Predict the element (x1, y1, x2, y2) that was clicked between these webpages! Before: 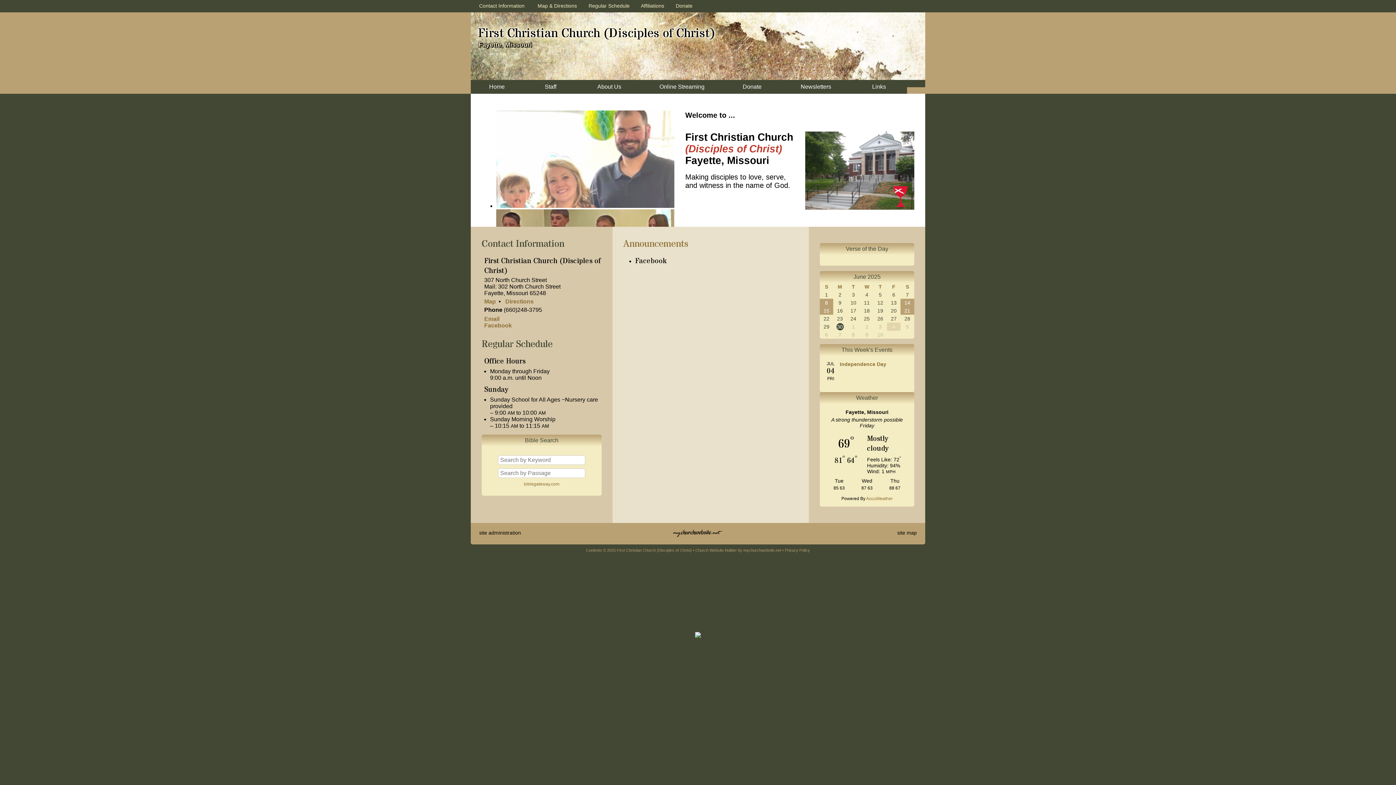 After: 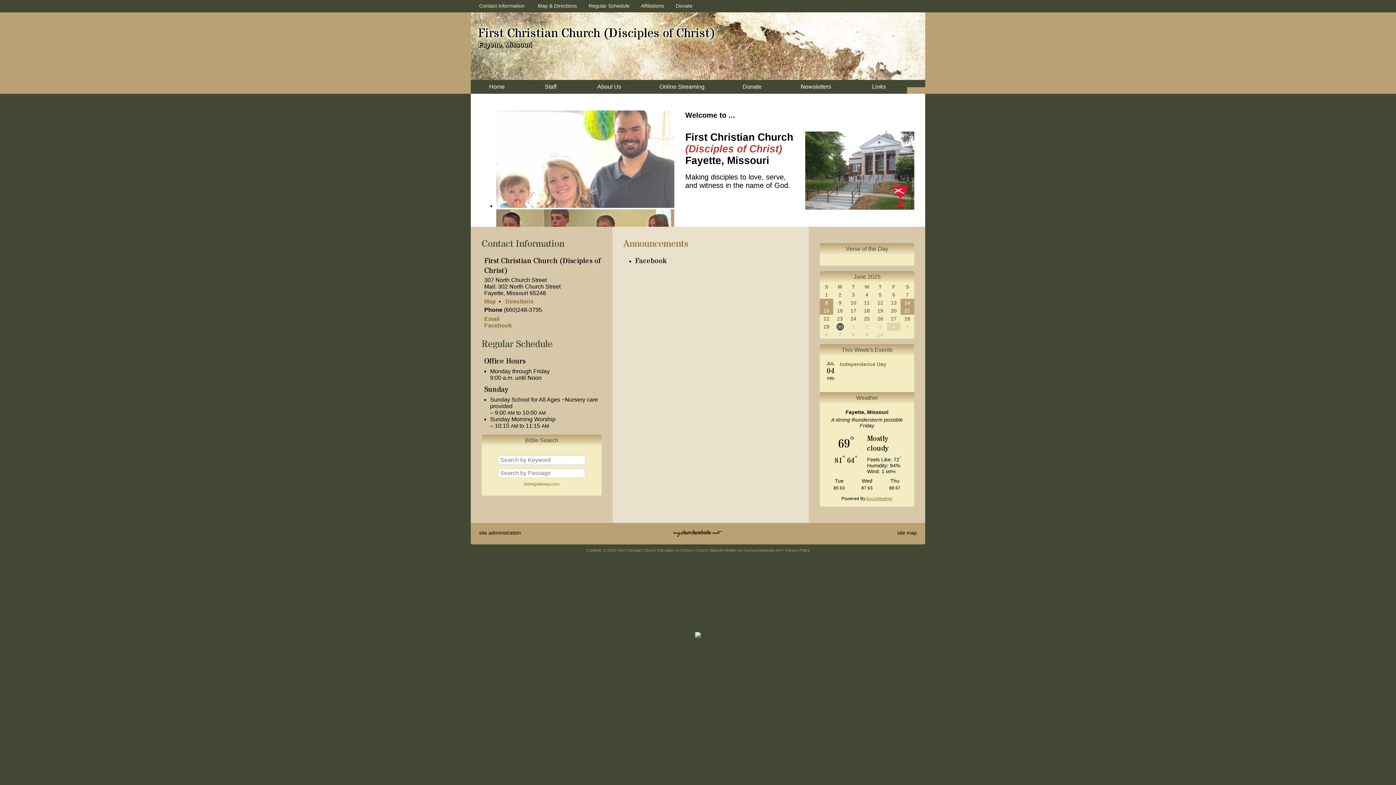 Action: label: AccuWeather bbox: (866, 496, 892, 501)